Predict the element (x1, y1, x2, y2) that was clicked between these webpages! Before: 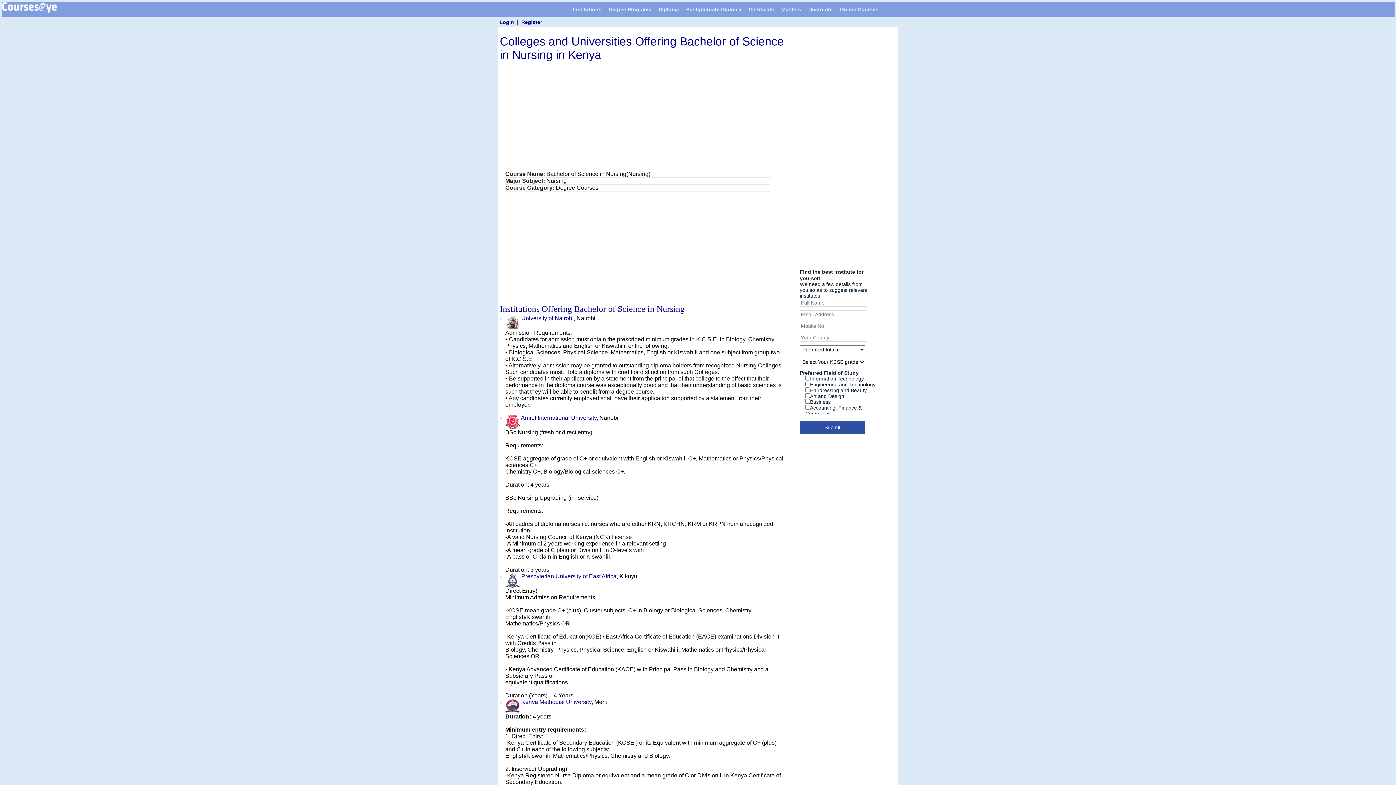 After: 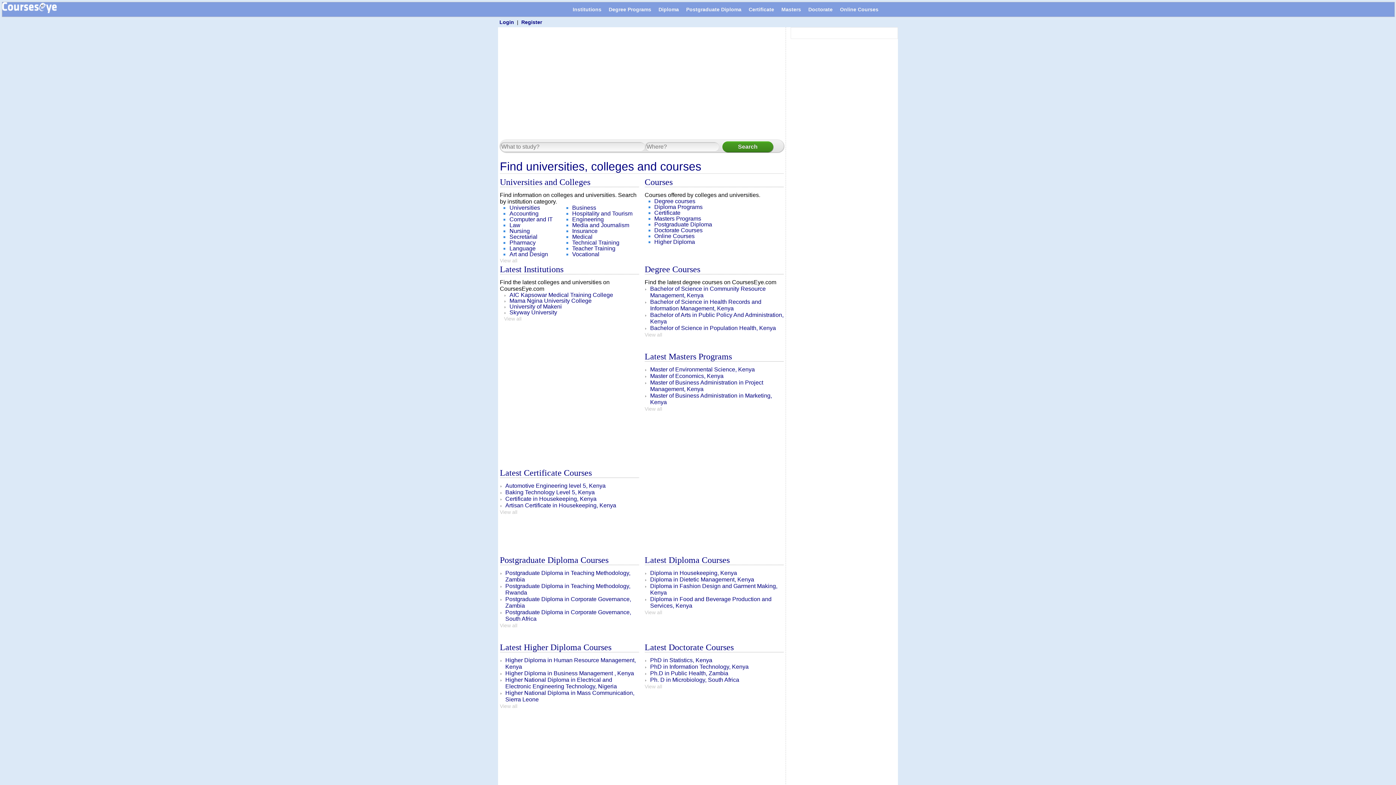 Action: bbox: (2, 2, 56, 8)